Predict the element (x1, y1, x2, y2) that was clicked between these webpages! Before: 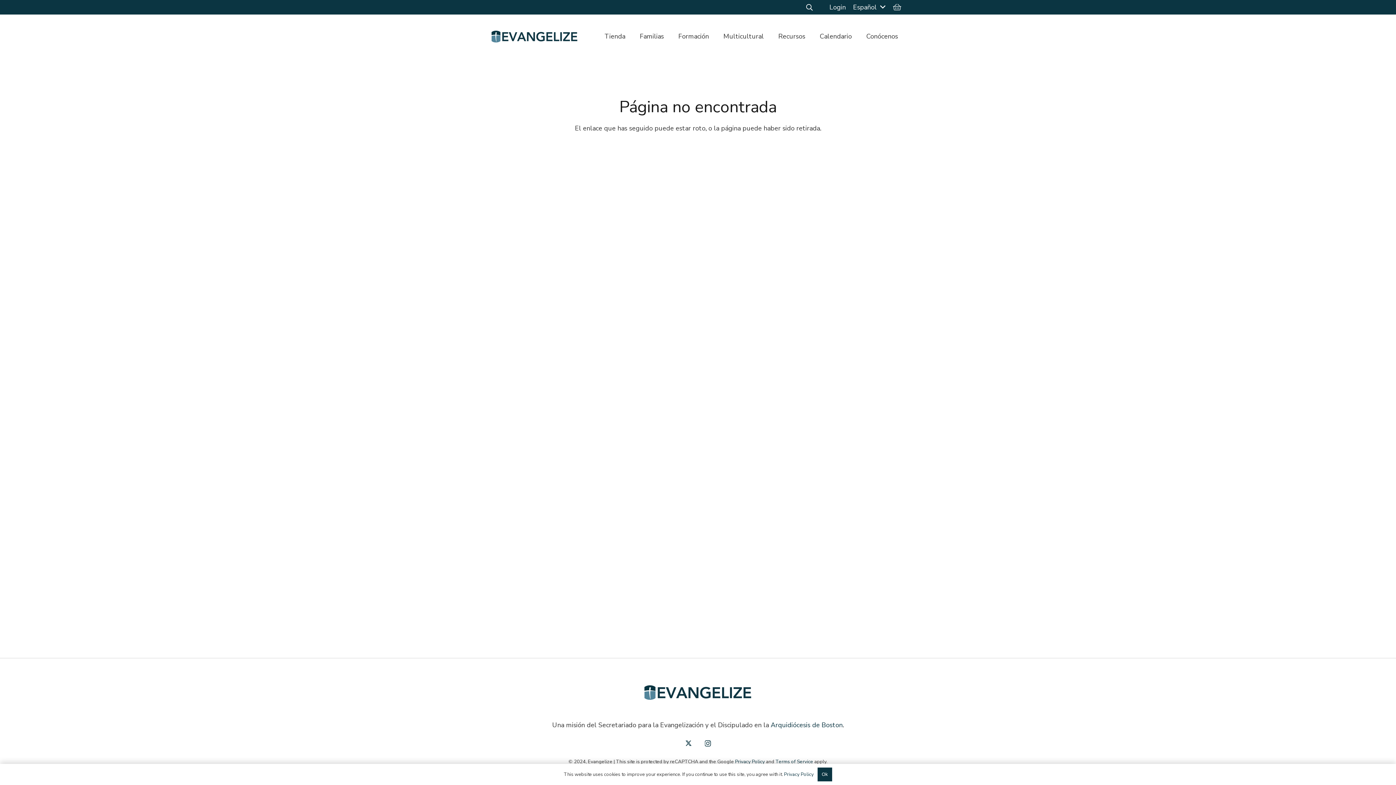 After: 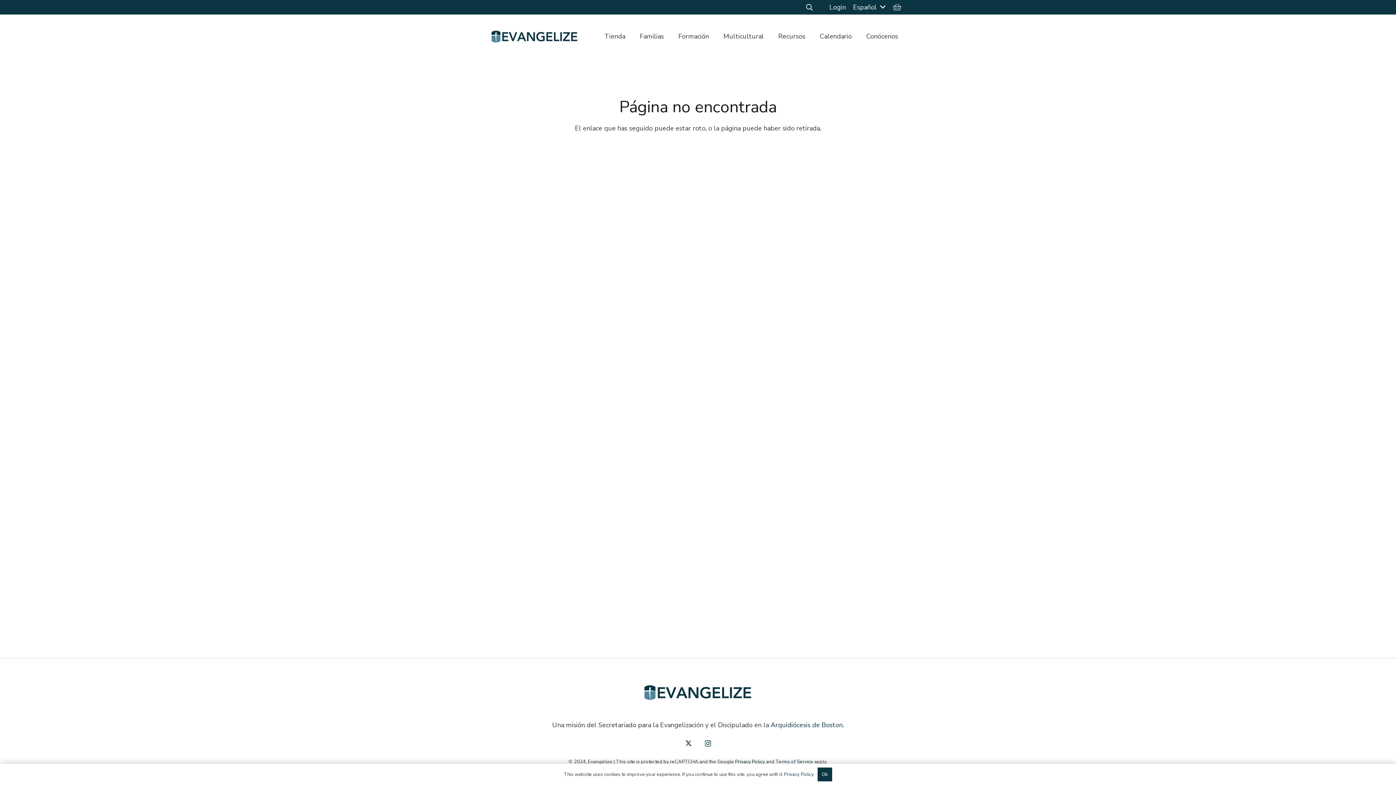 Action: bbox: (735, 758, 765, 765) label: Privacy Policy